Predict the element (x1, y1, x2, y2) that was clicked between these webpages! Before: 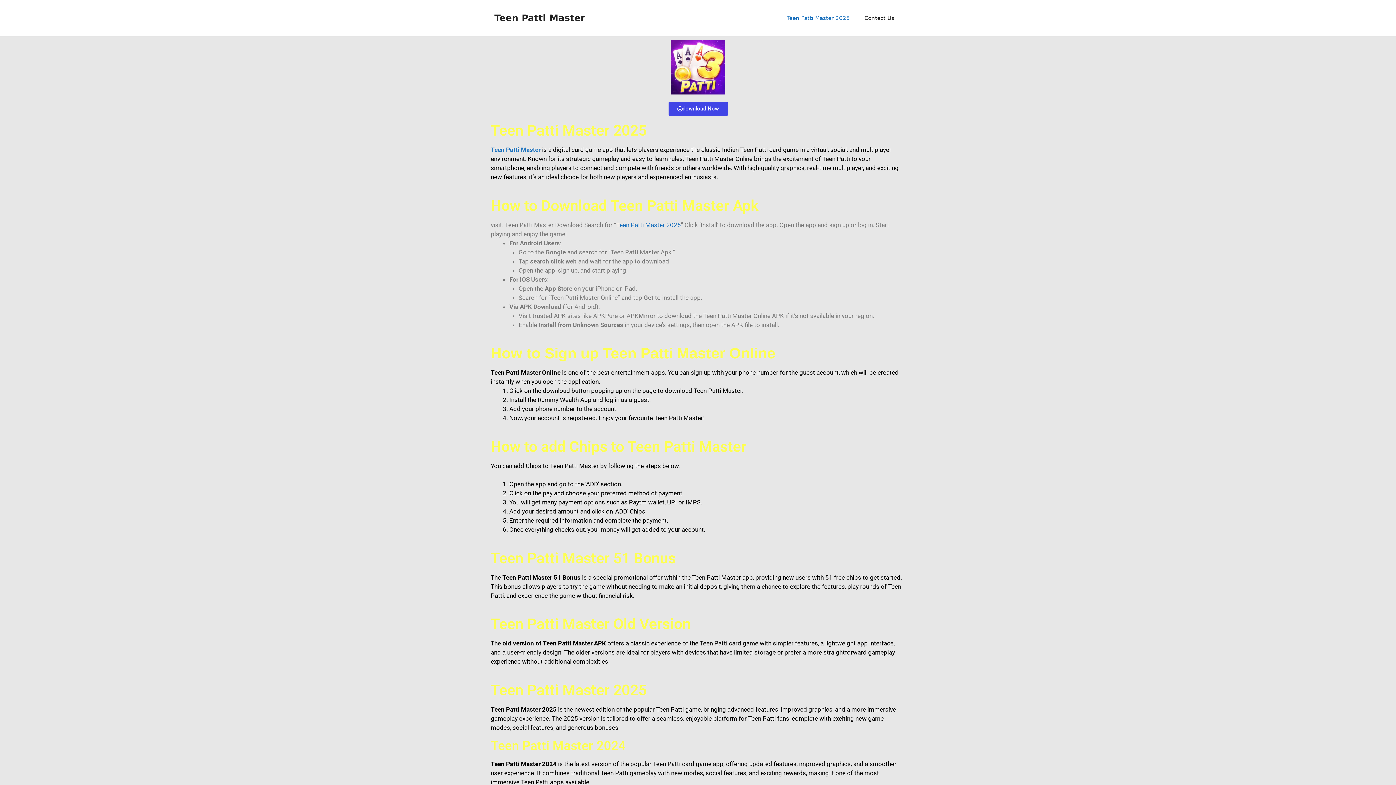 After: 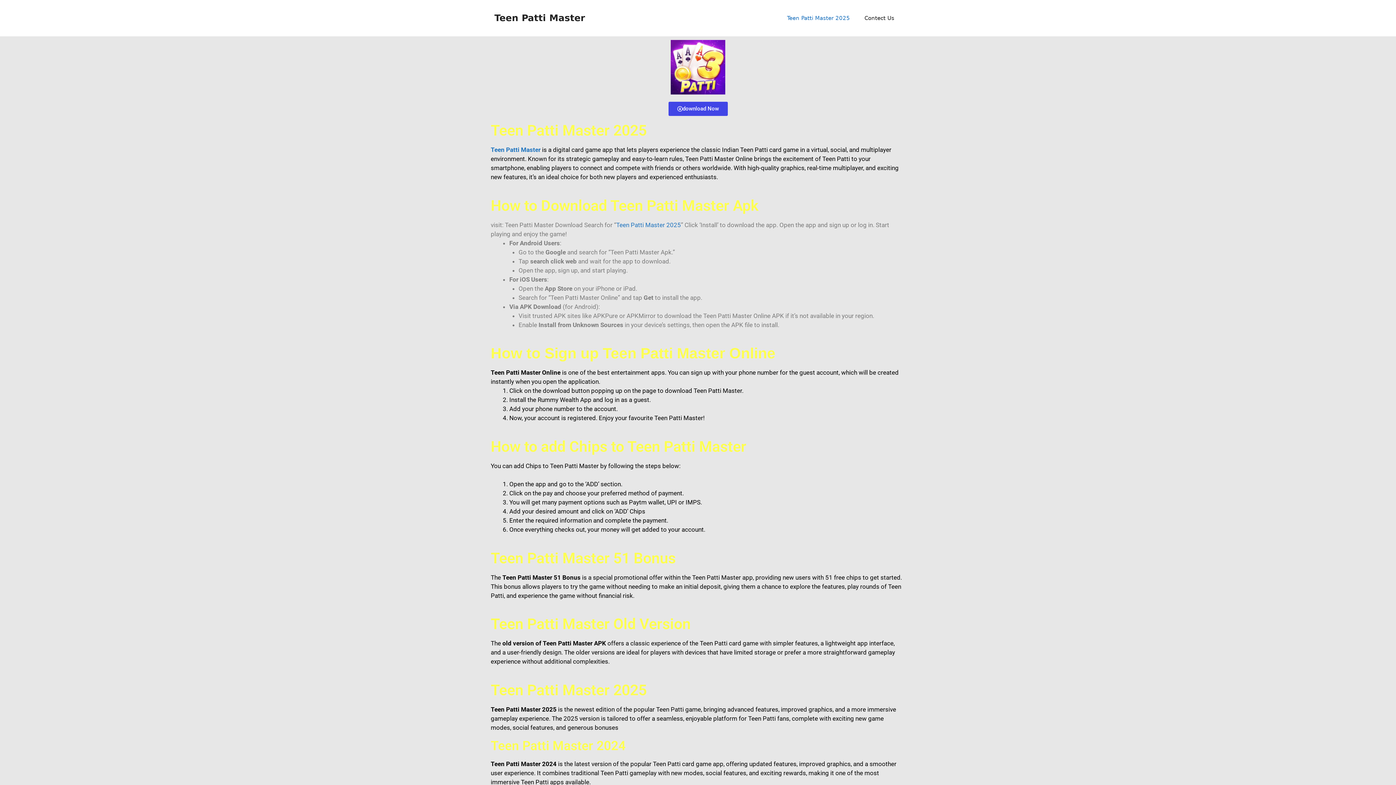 Action: label: Teen Patti Master 2025 bbox: (780, 7, 857, 29)